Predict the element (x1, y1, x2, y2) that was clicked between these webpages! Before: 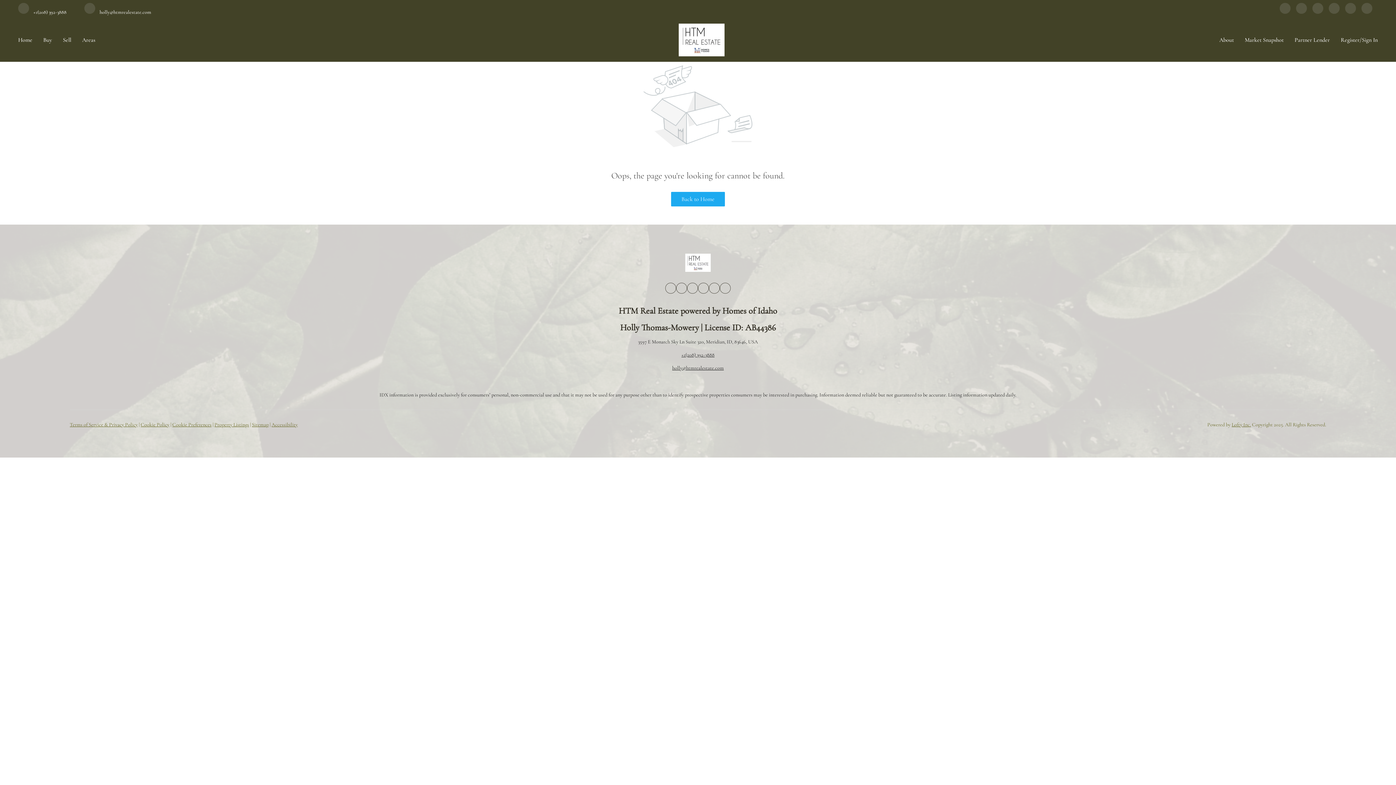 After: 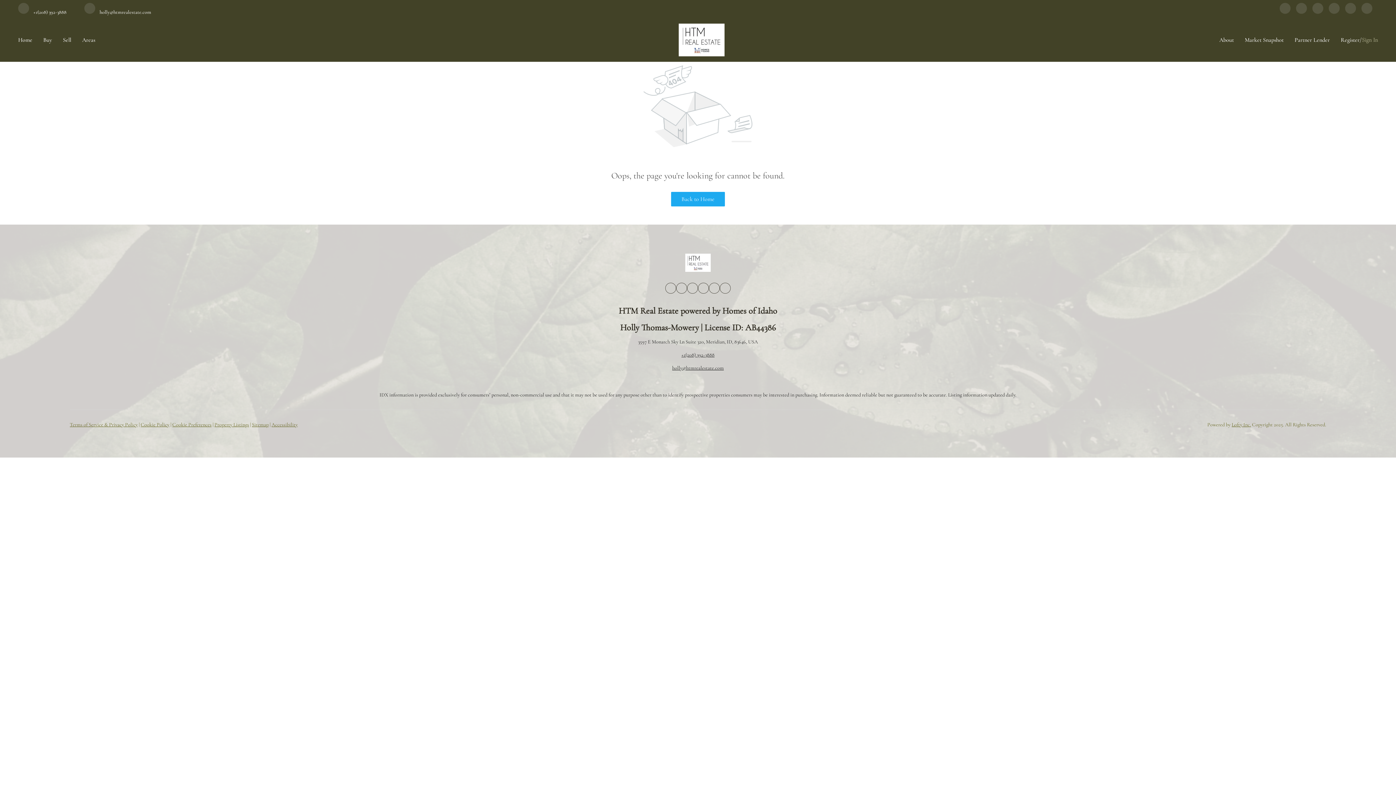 Action: label: Sign In bbox: (1362, 18, 1378, 61)